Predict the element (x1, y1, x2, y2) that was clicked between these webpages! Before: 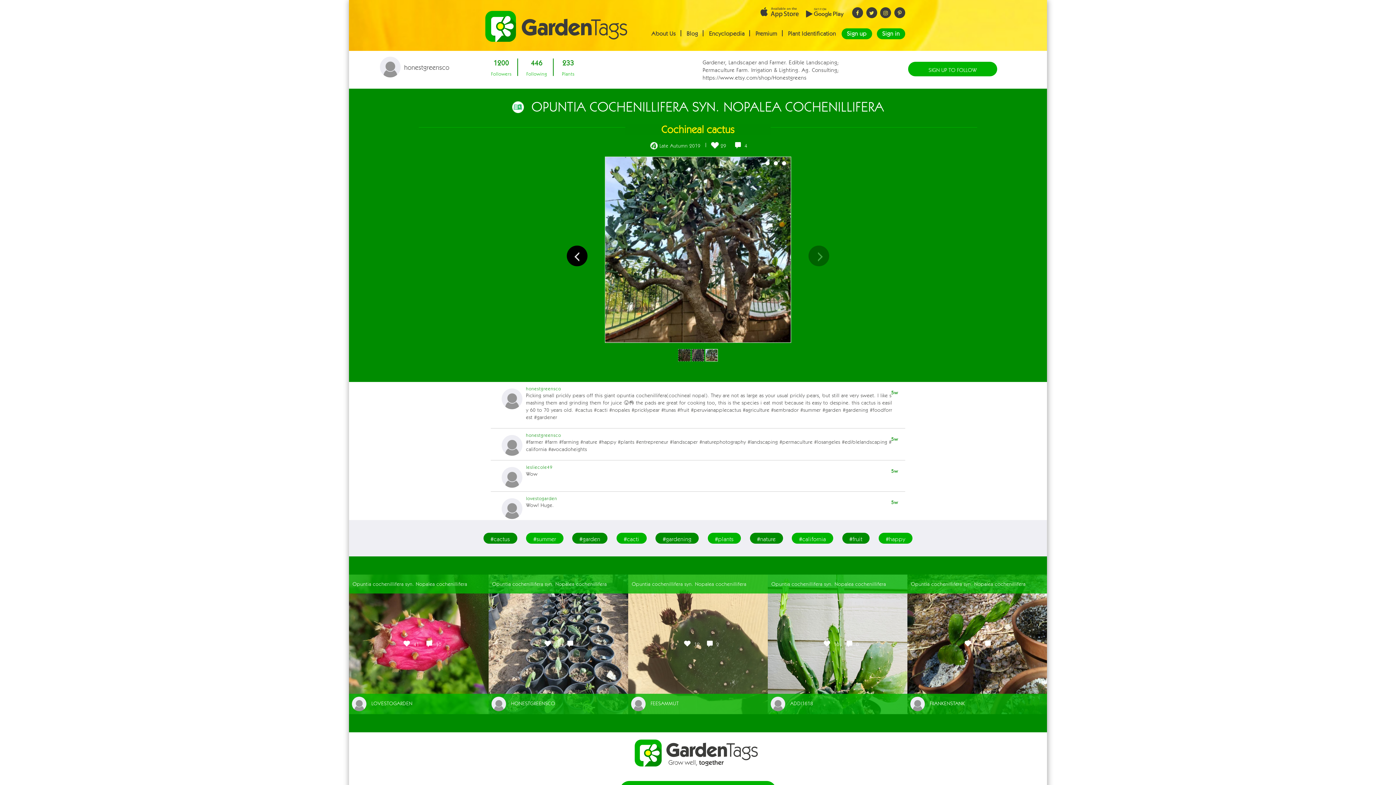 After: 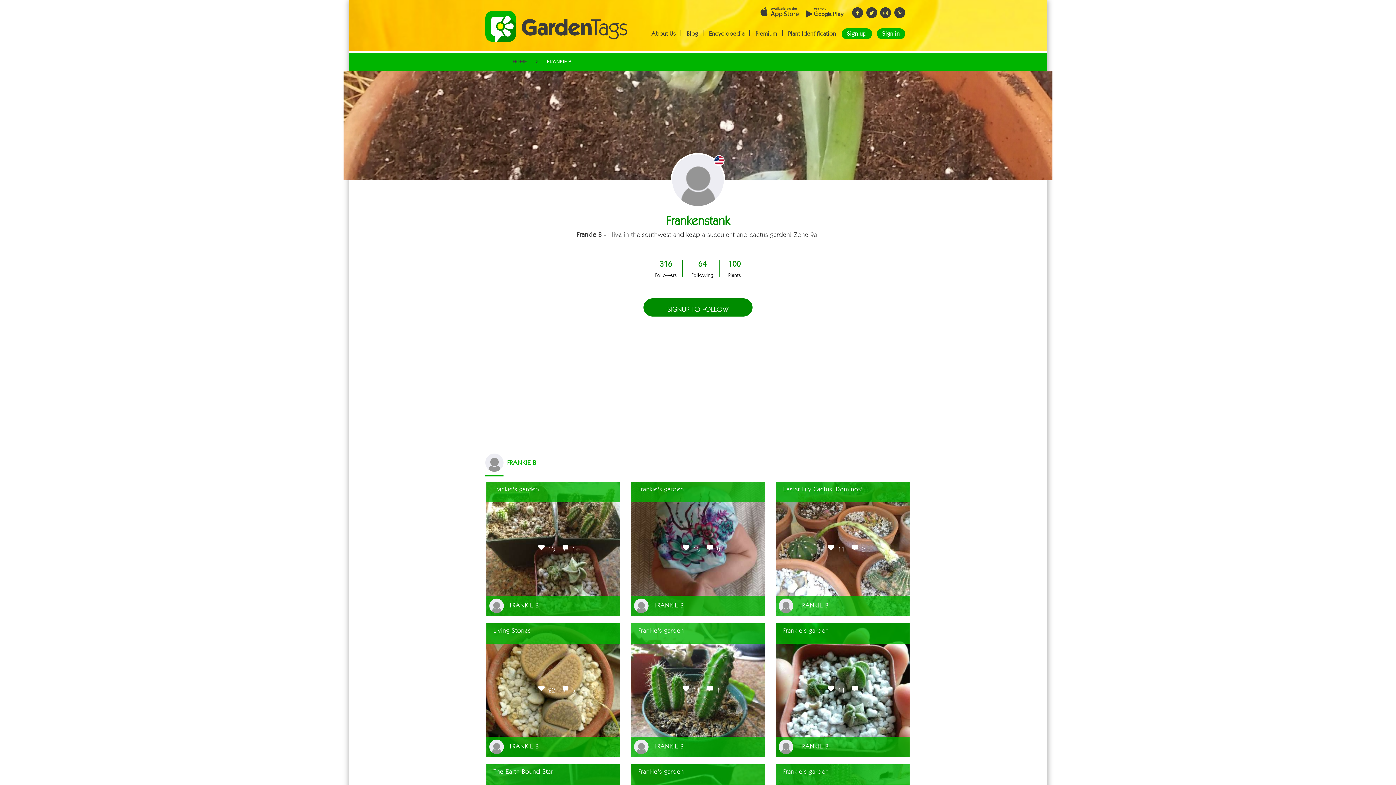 Action: bbox: (907, 694, 1047, 714) label:    FRANKENSTANK